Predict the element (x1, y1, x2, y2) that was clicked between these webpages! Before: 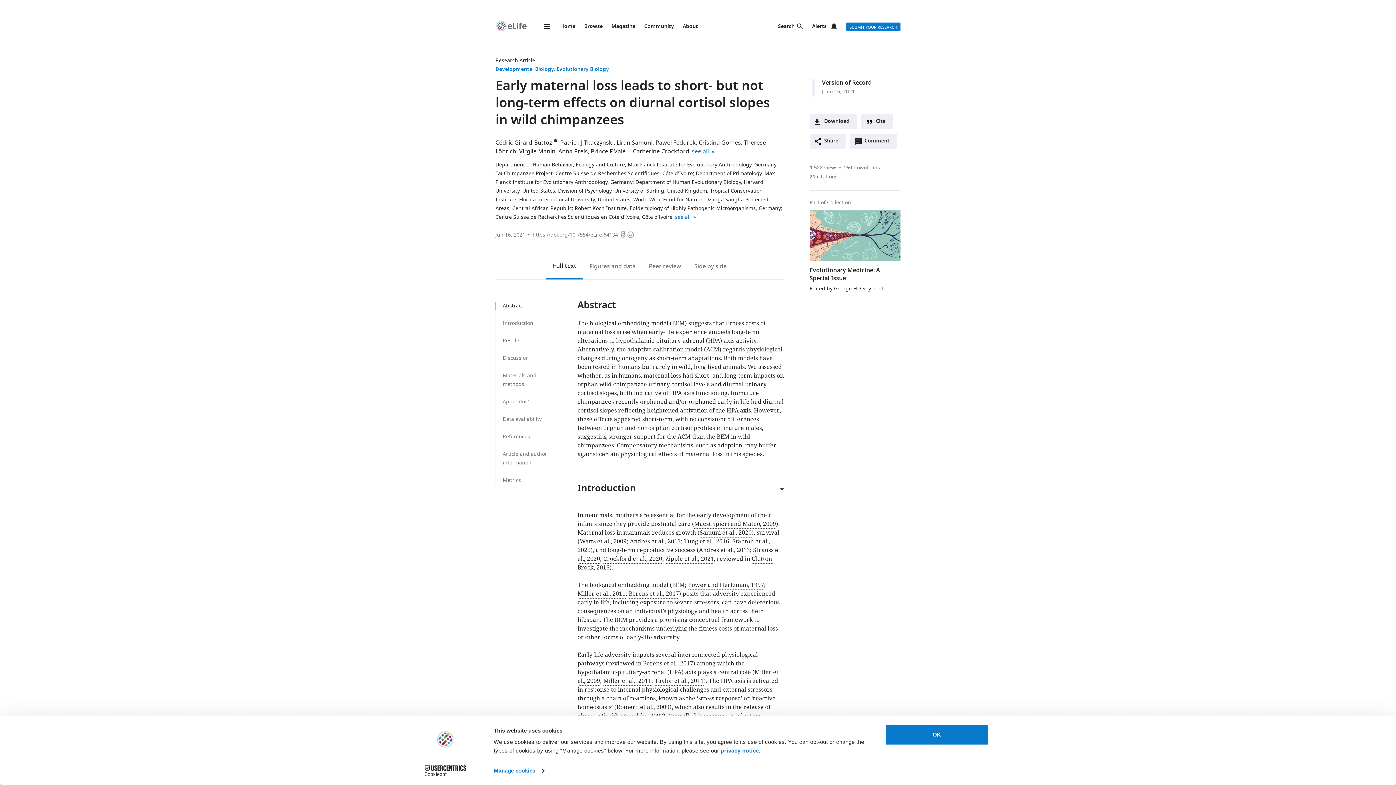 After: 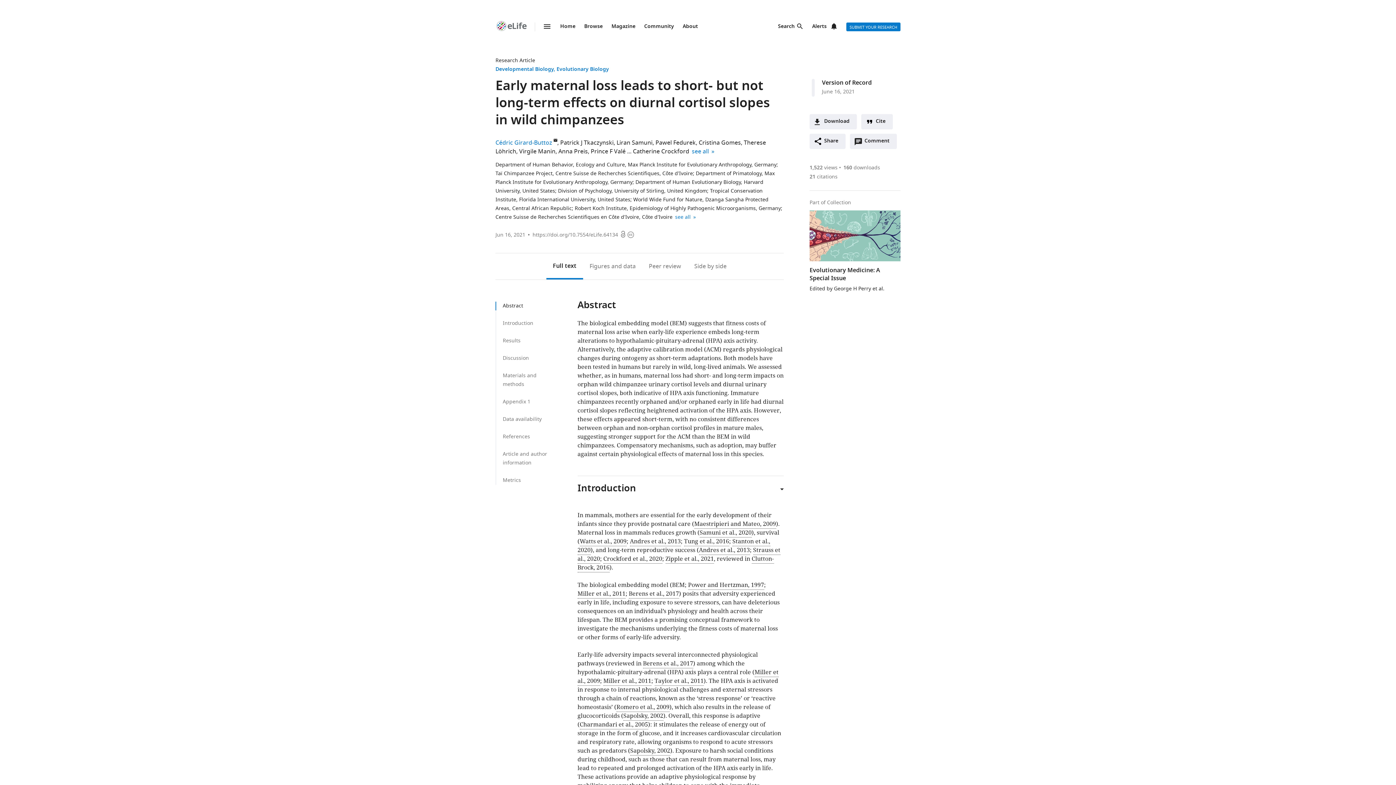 Action: label: Cédric Girard-Buttoz bbox: (495, 138, 552, 147)